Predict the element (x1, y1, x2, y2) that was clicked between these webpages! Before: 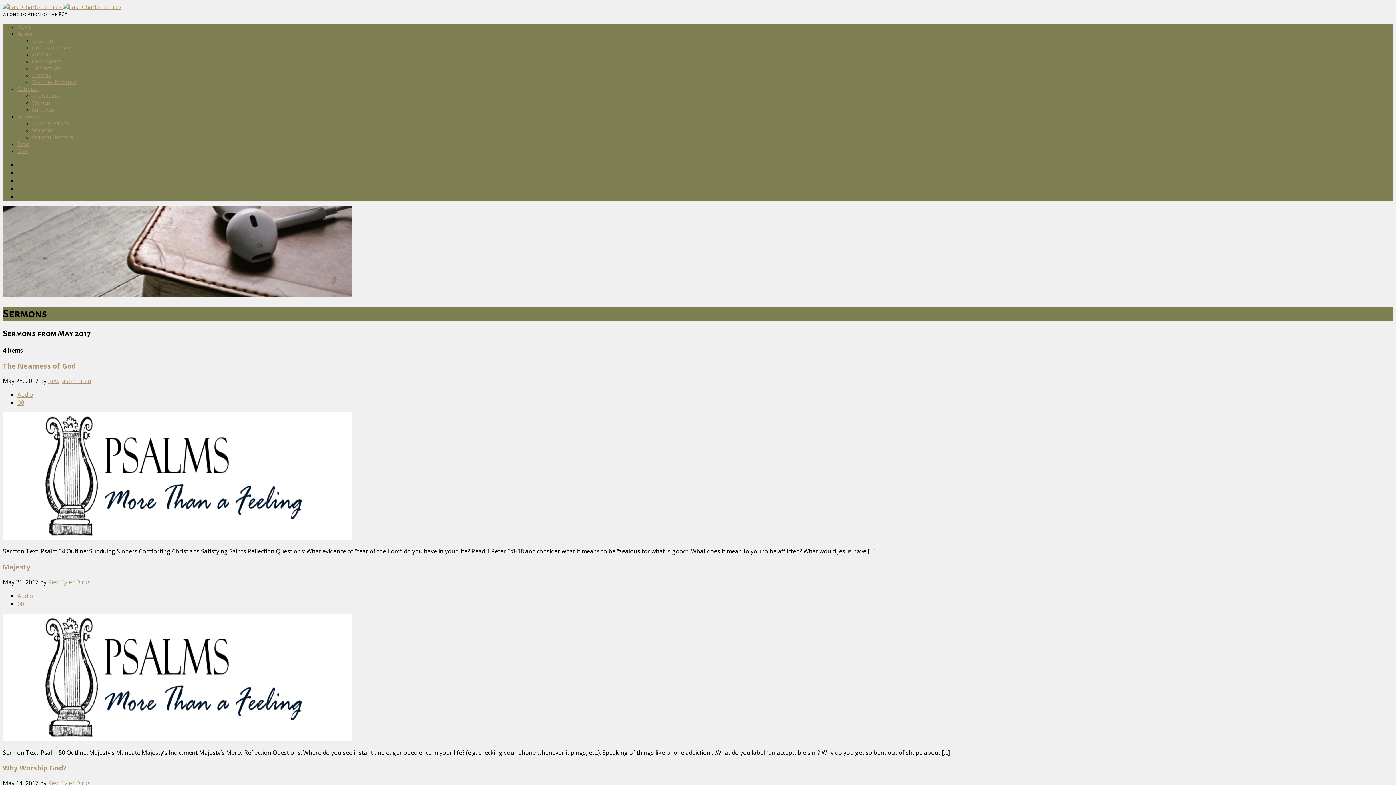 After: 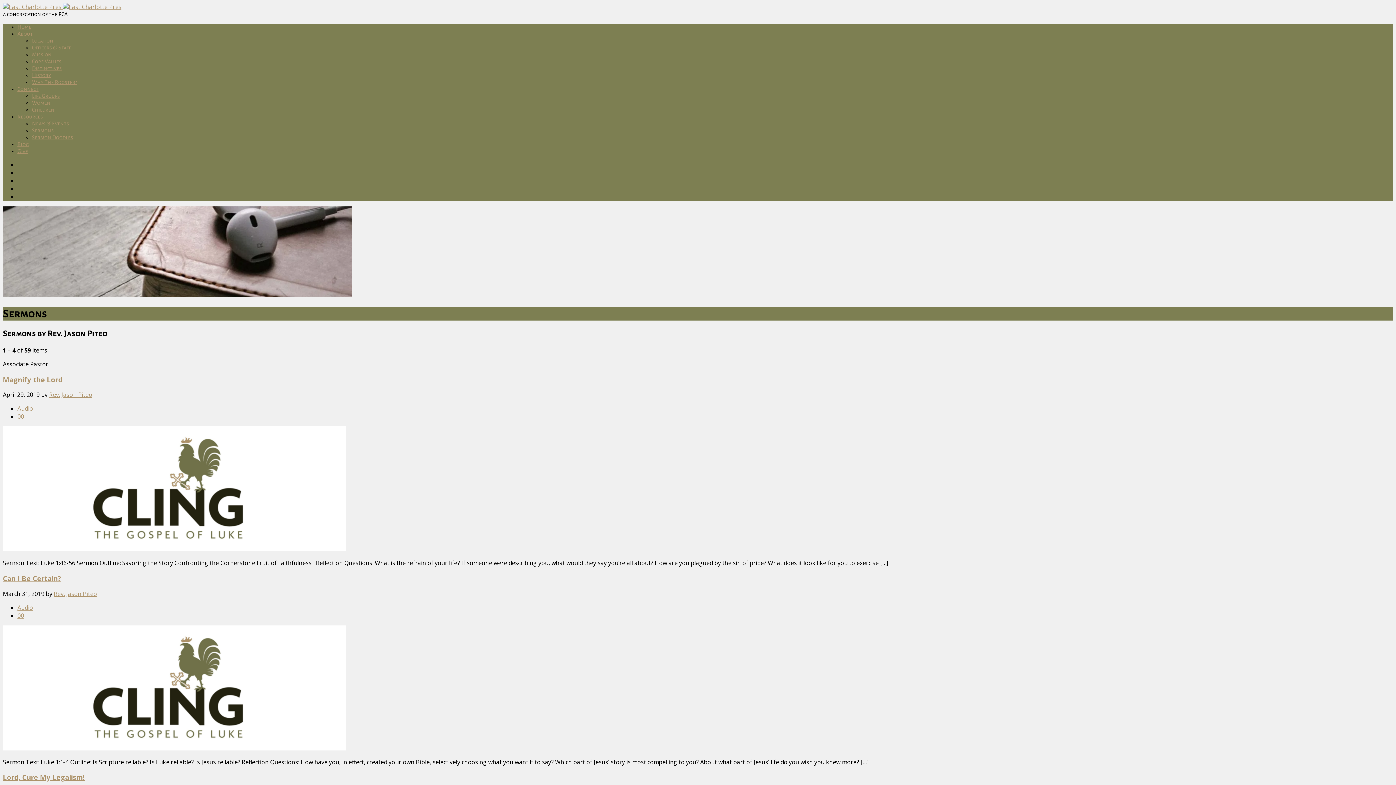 Action: bbox: (48, 377, 91, 385) label: Rev. Jason Piteo